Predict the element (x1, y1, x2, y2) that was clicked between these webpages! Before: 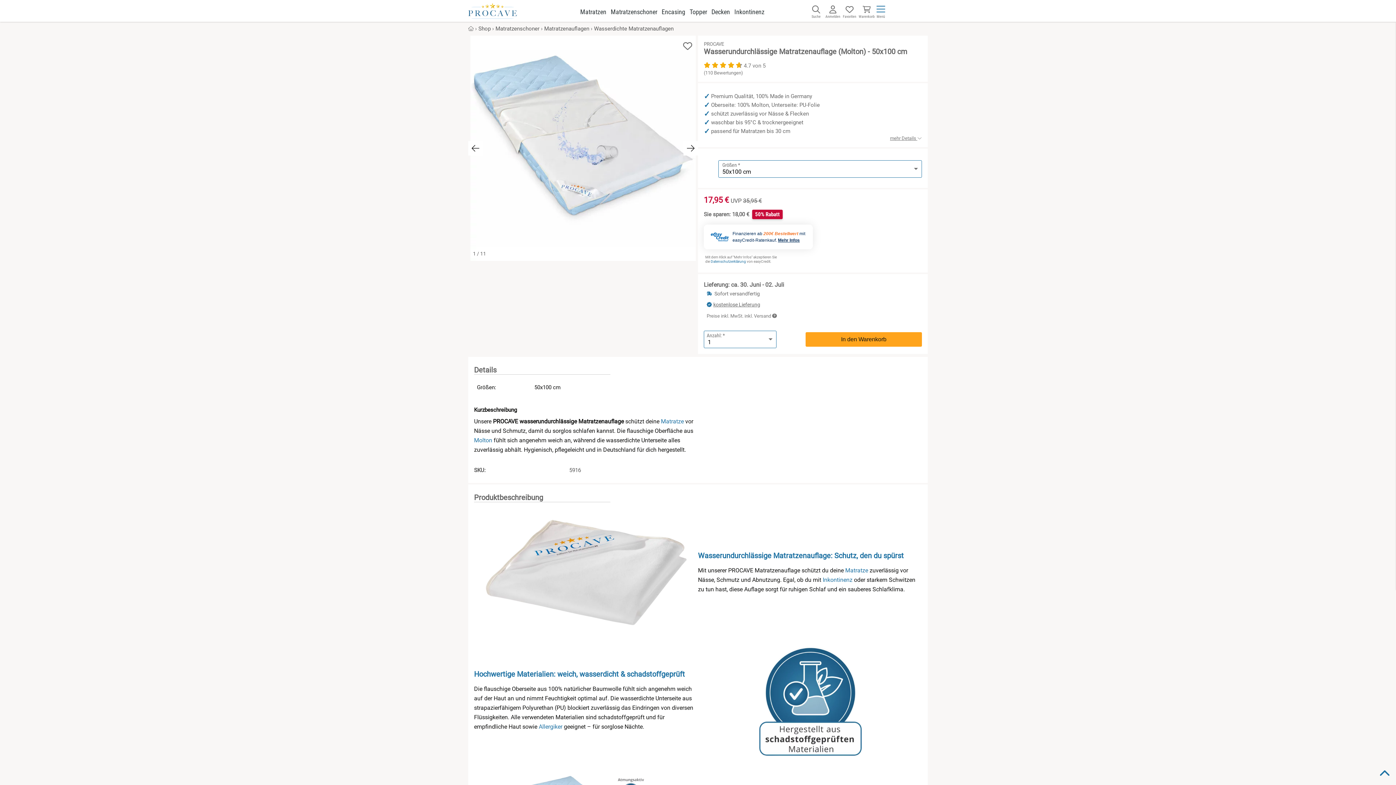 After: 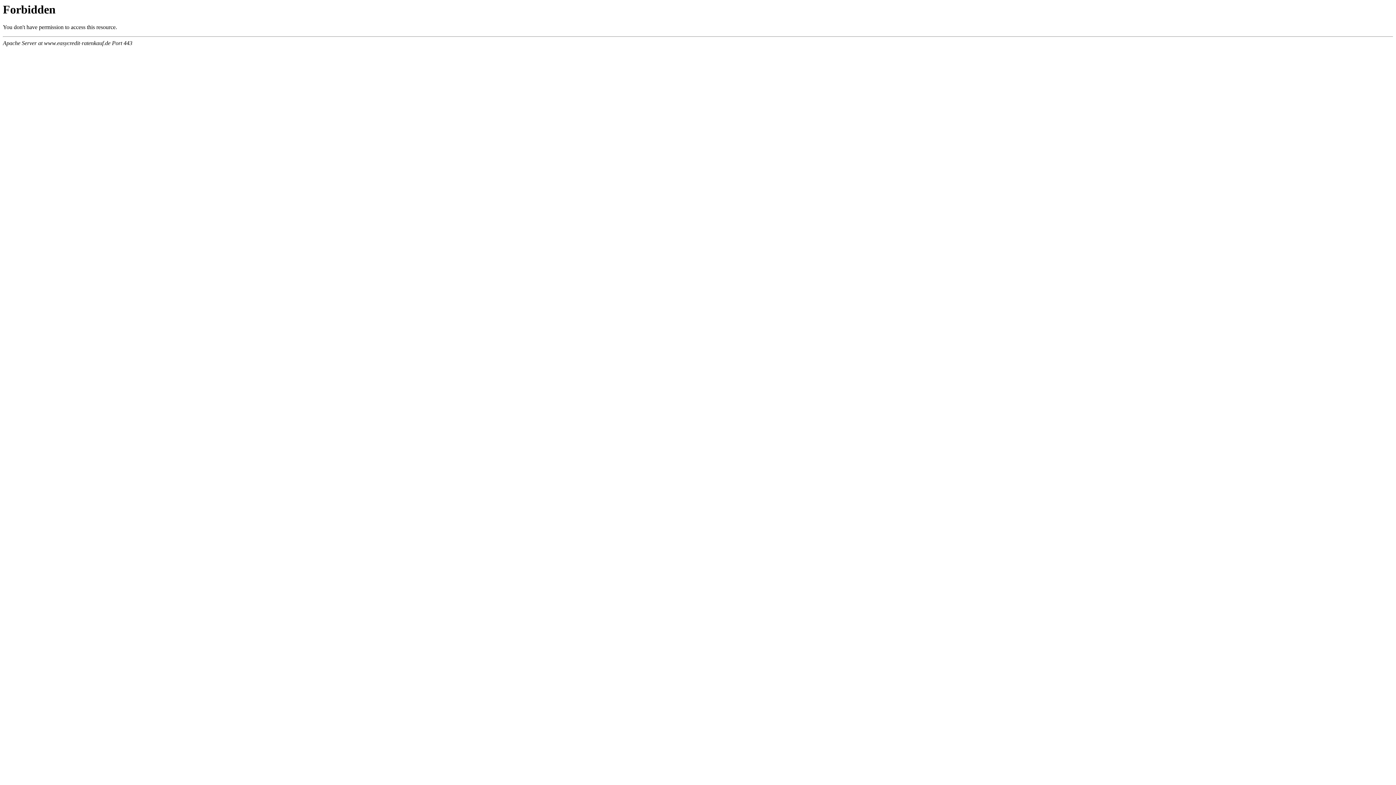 Action: label: Datenschutzerklärung bbox: (710, 259, 746, 263)